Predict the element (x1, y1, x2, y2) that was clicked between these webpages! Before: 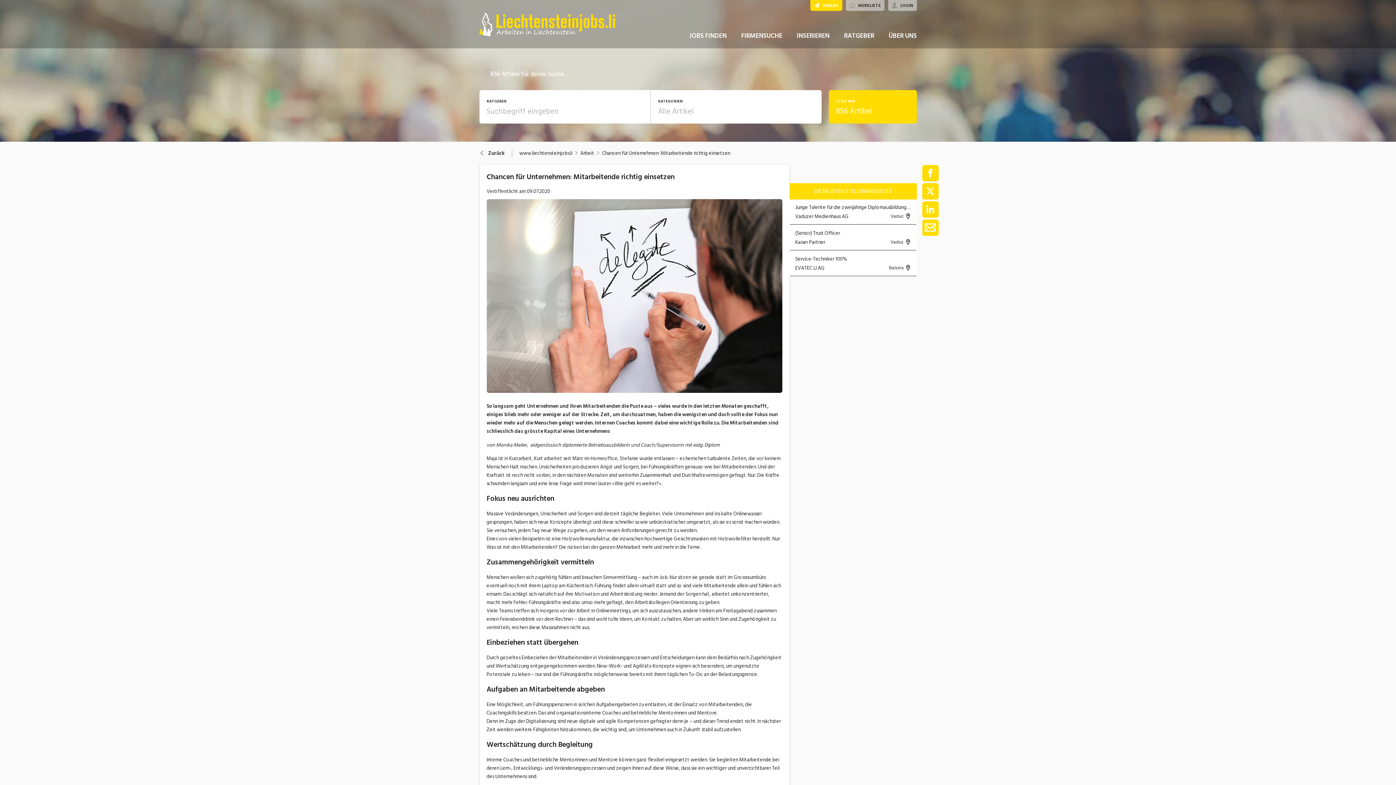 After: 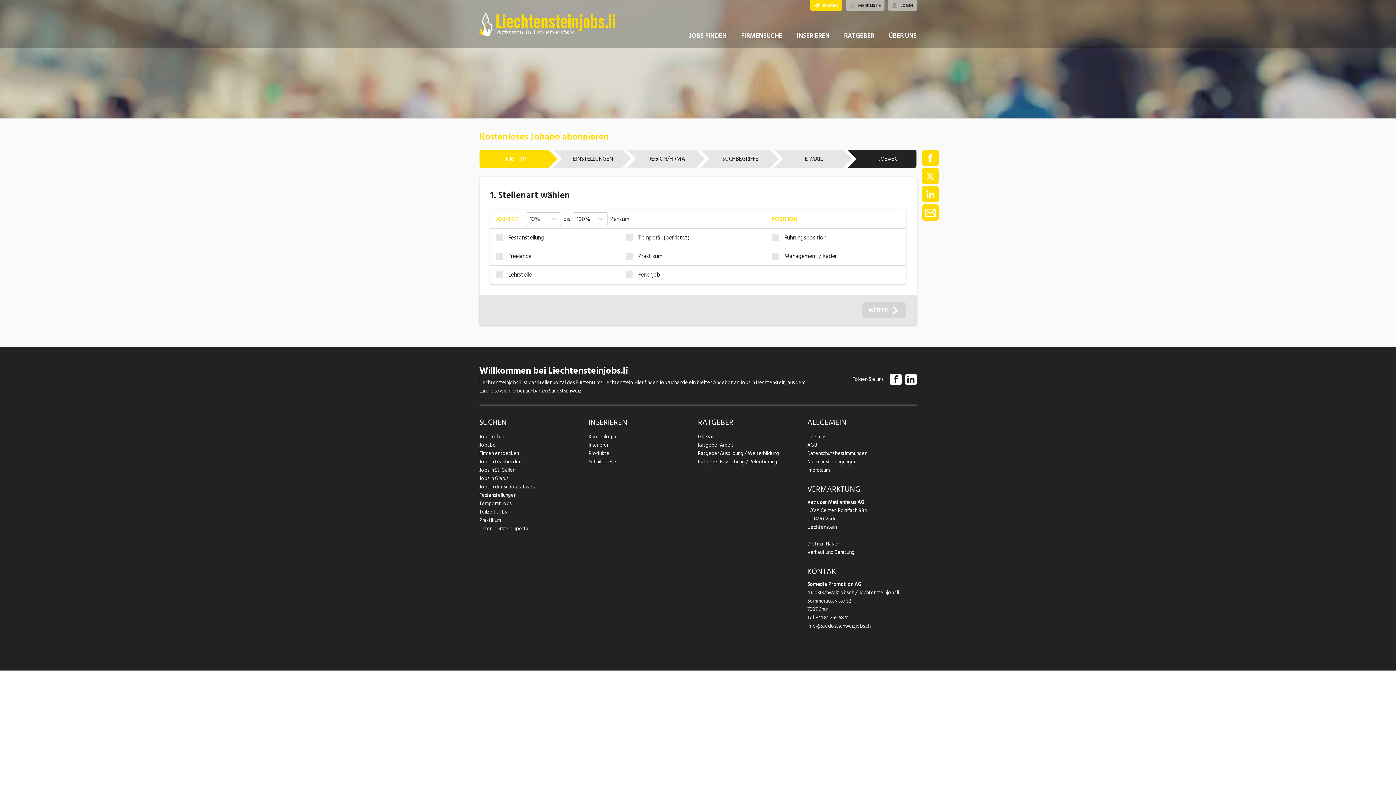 Action: label: JOBABO bbox: (810, 0, 842, 10)